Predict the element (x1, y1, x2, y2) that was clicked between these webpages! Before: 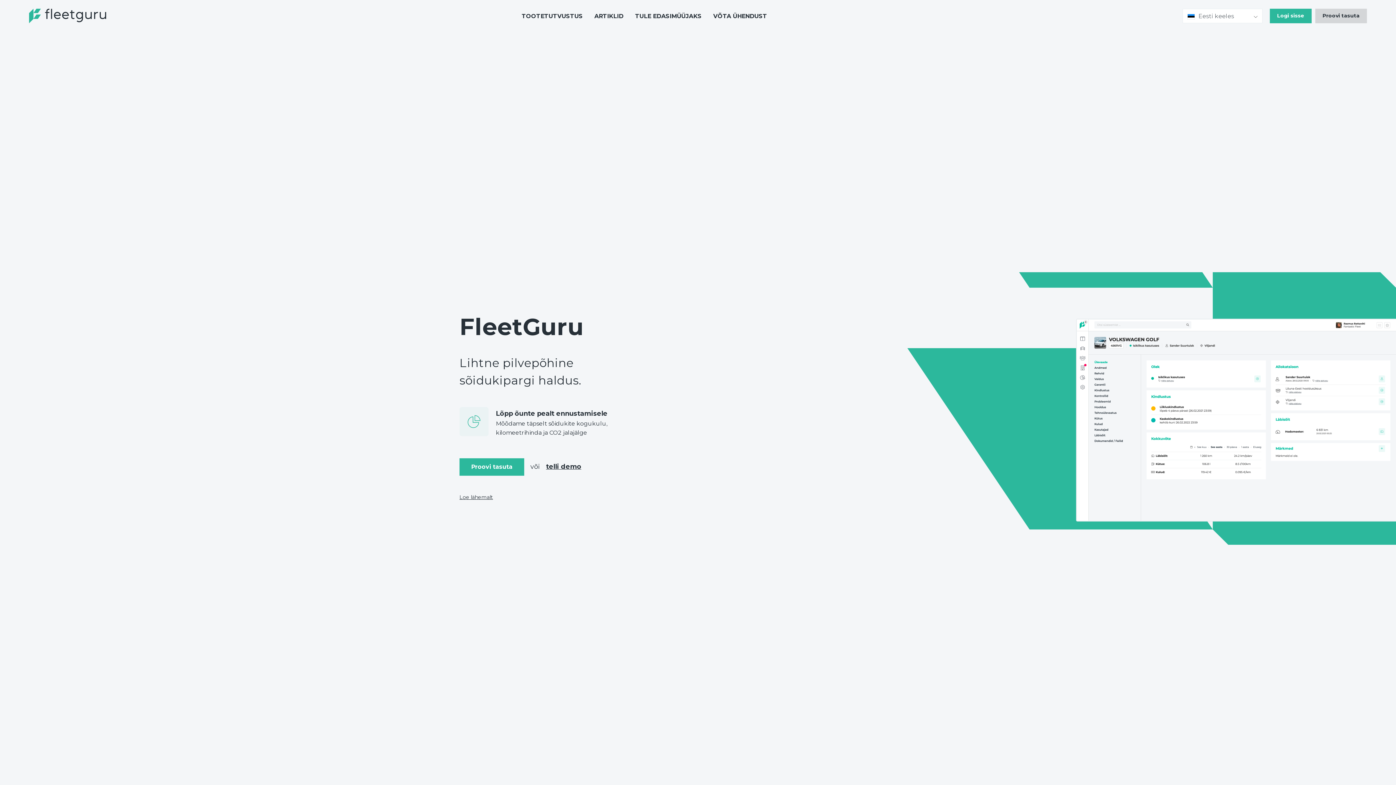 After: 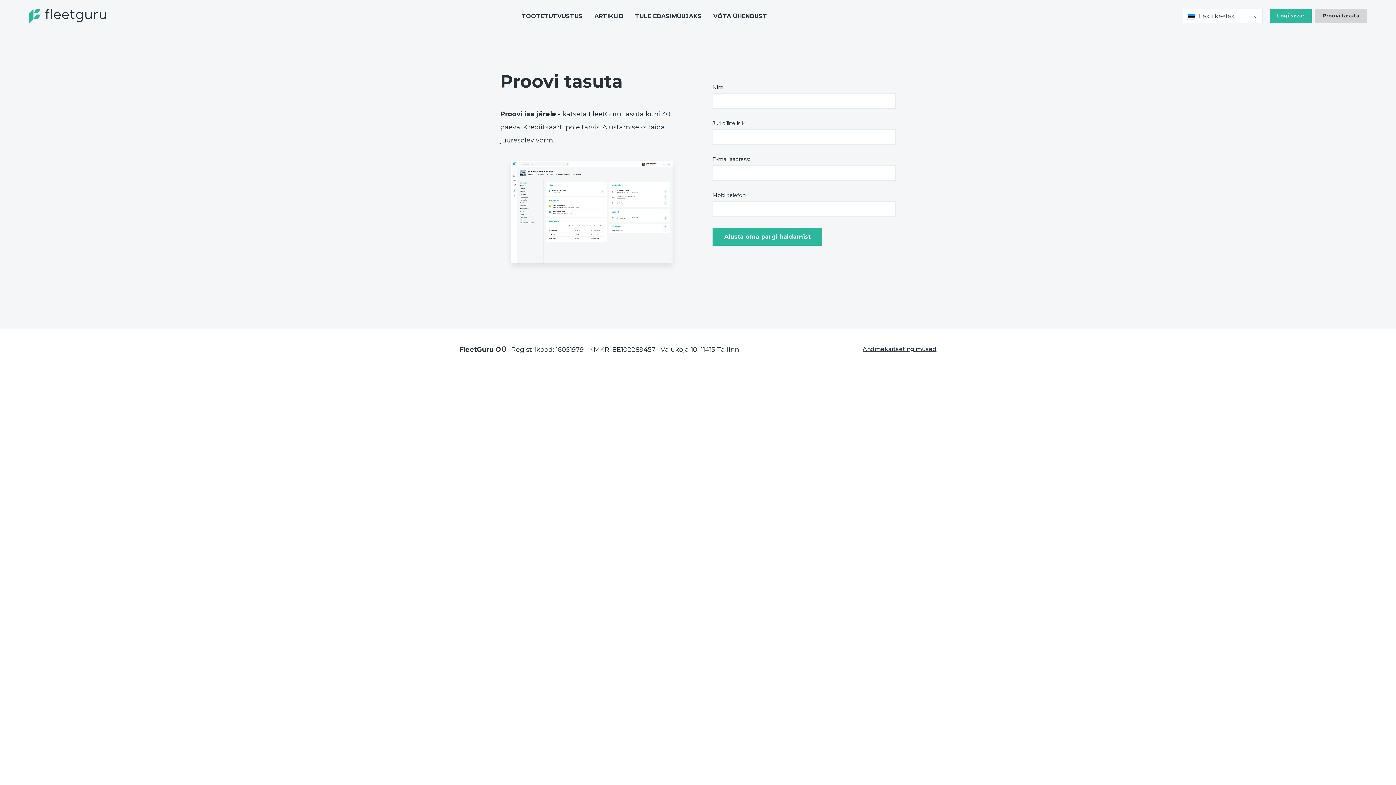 Action: label: Proovi tasuta bbox: (1315, 8, 1367, 23)